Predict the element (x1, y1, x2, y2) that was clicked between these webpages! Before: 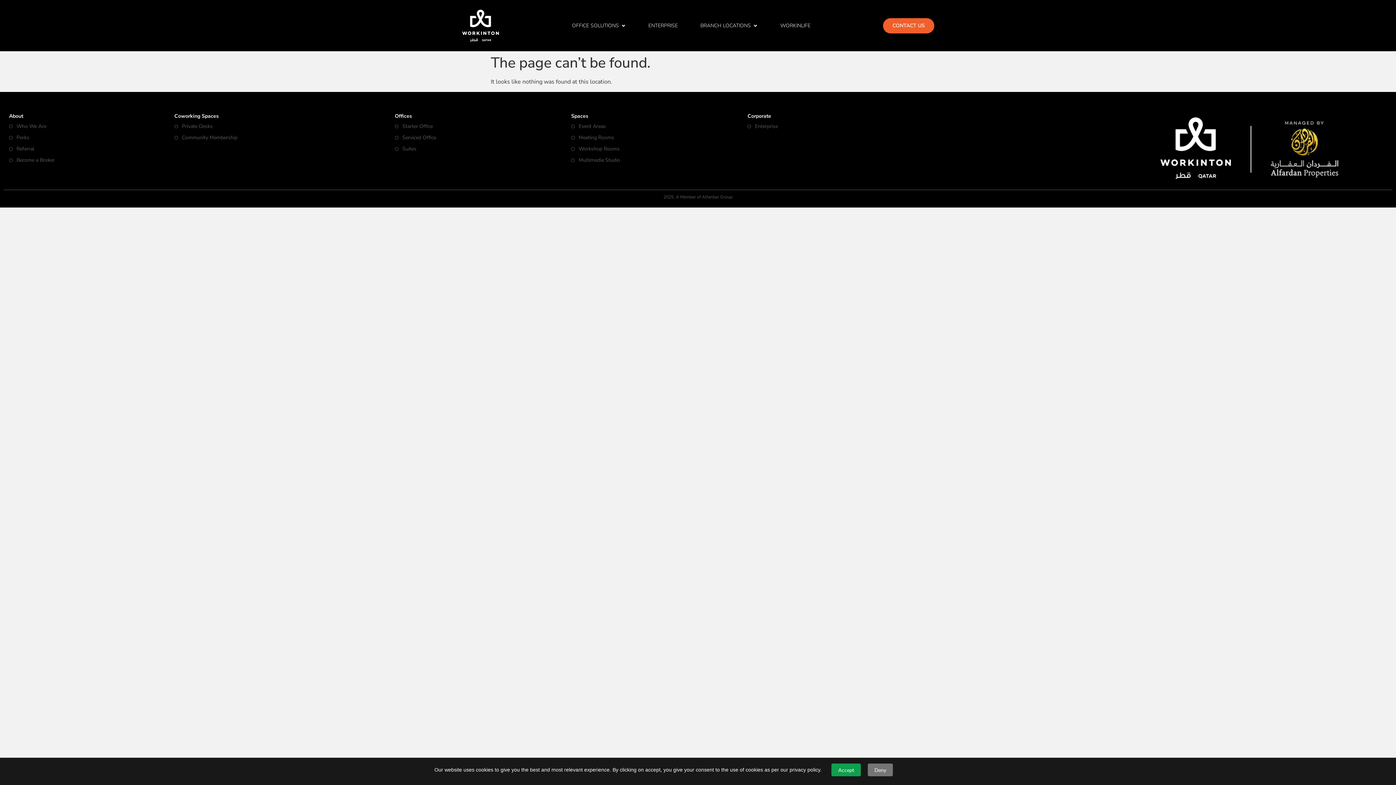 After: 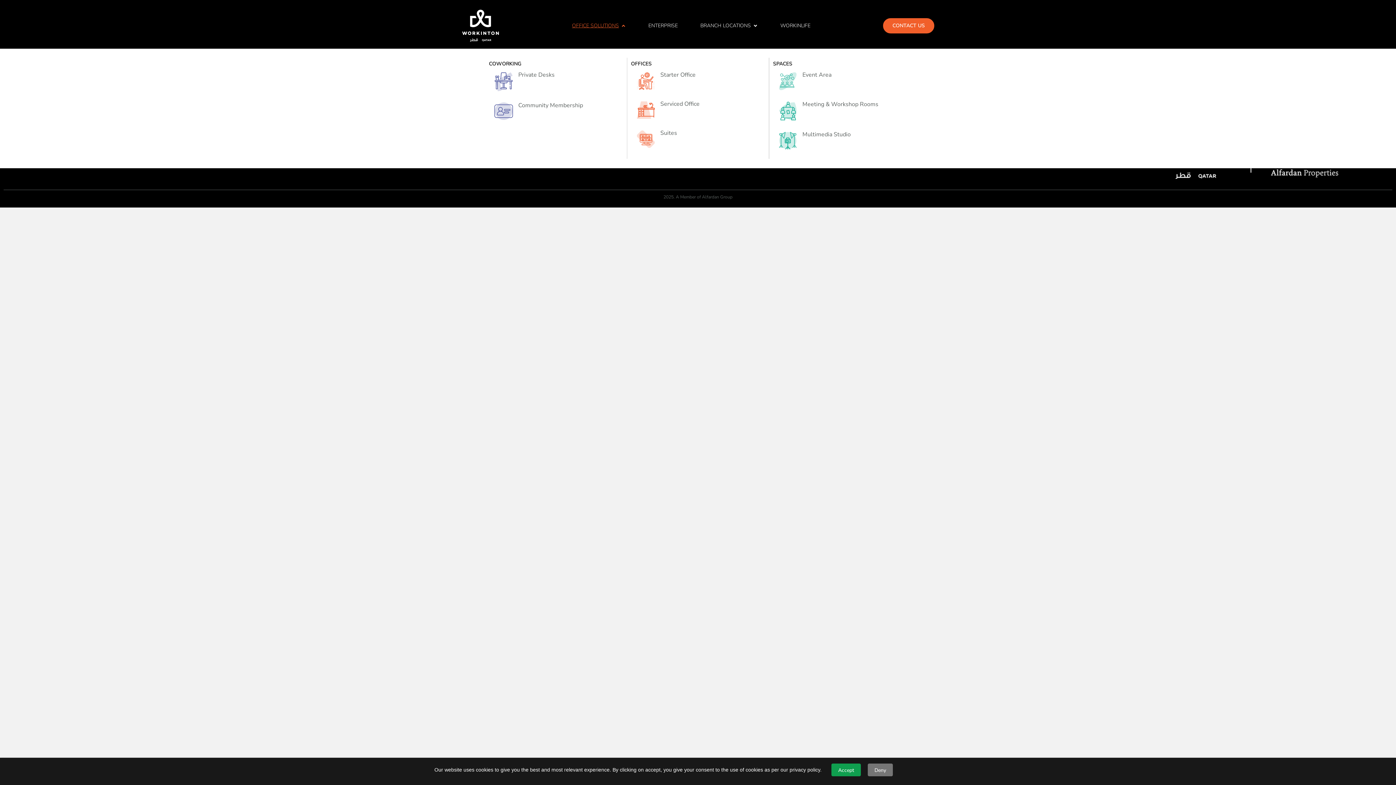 Action: label: OFFICE SOLUTIONS bbox: (572, 21, 619, 29)